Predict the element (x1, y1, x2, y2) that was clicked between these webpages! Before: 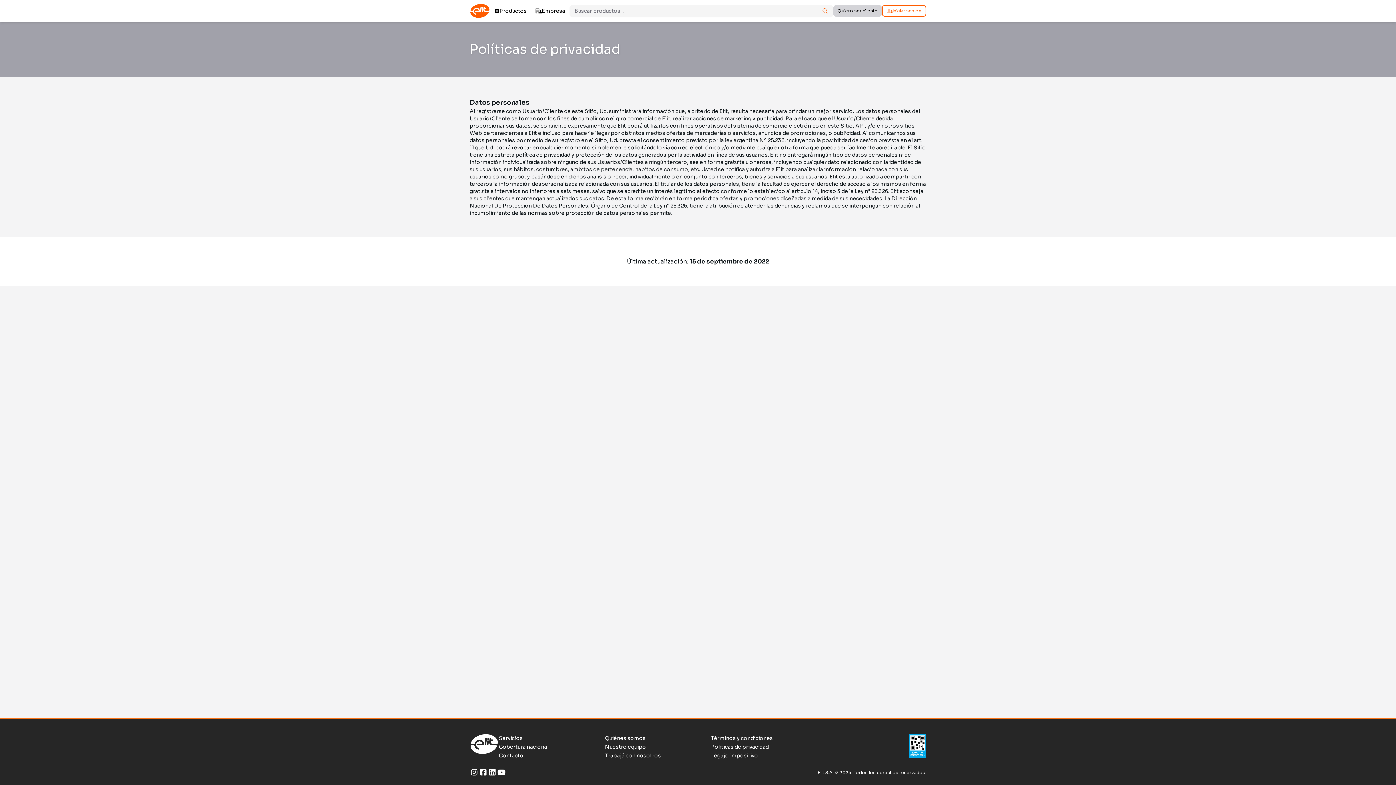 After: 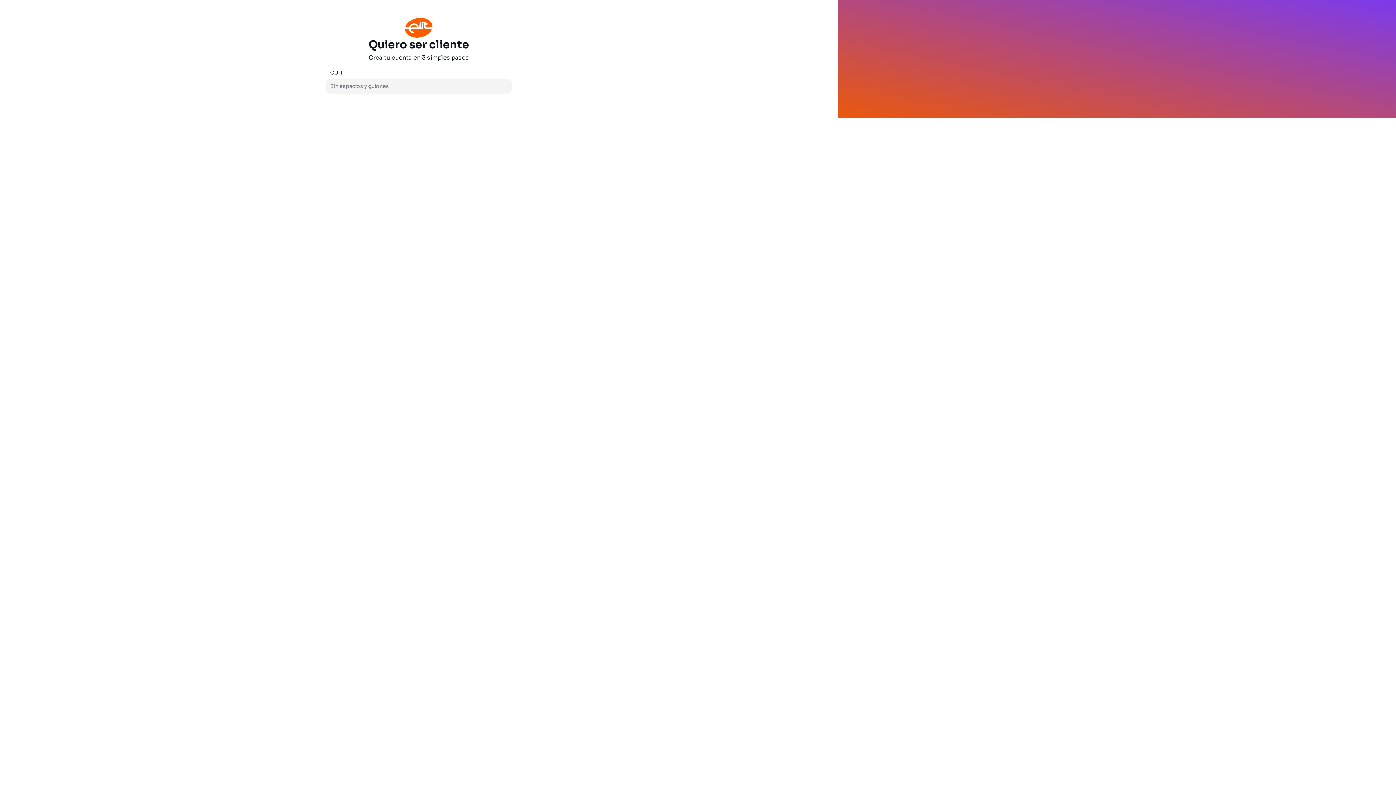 Action: bbox: (833, 5, 882, 16) label: Quiero ser cliente